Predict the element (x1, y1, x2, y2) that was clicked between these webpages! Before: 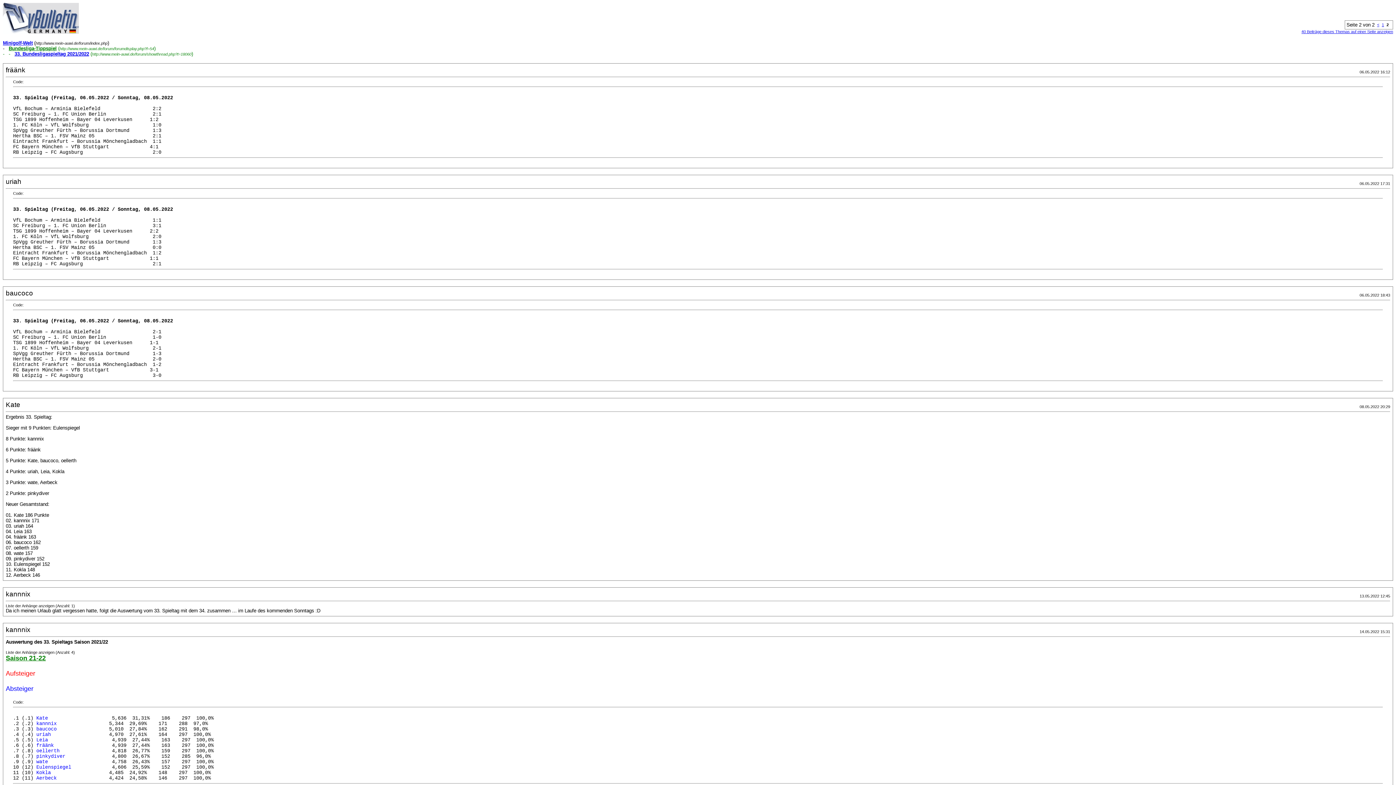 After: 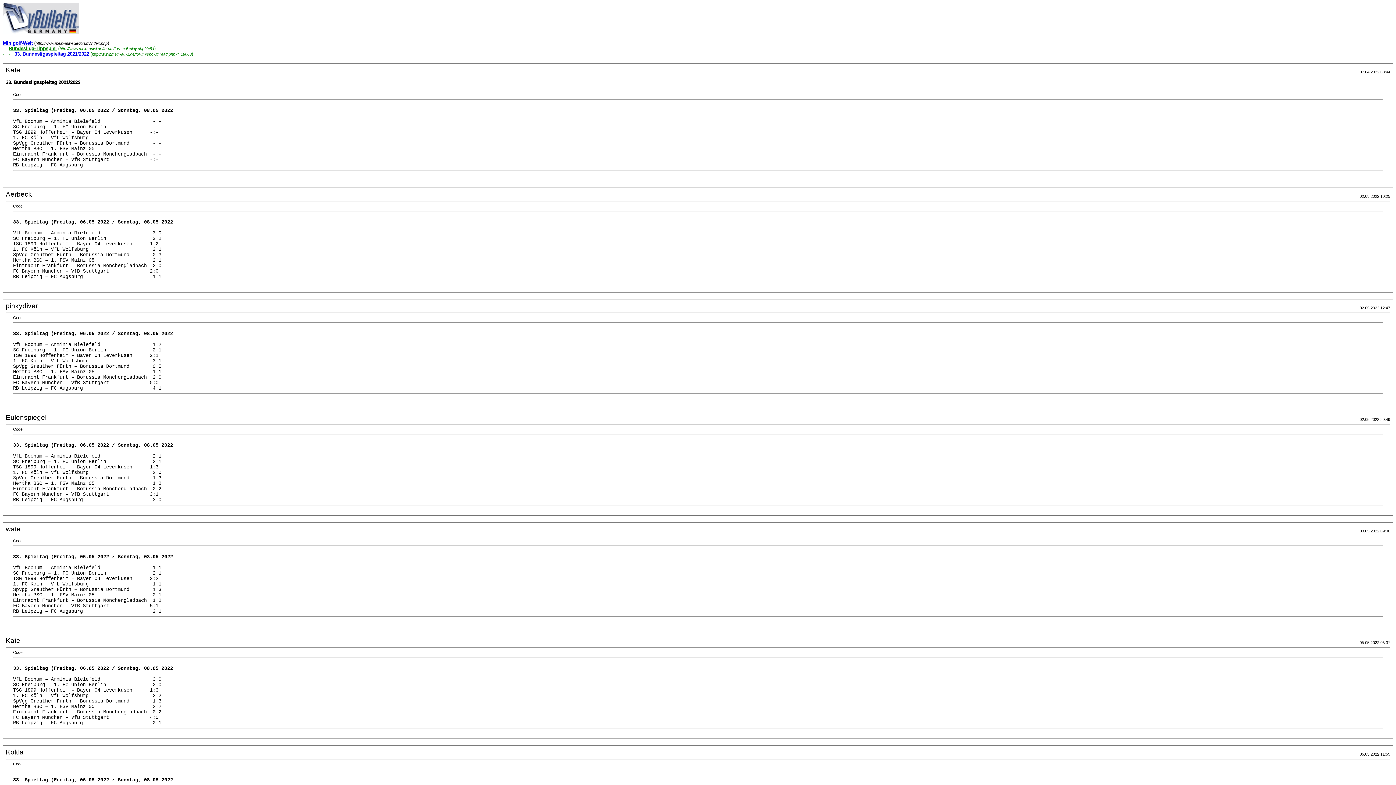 Action: bbox: (1301, 29, 1393, 33) label: 40 Beiträge dieses Themas auf einer Seite anzeigen